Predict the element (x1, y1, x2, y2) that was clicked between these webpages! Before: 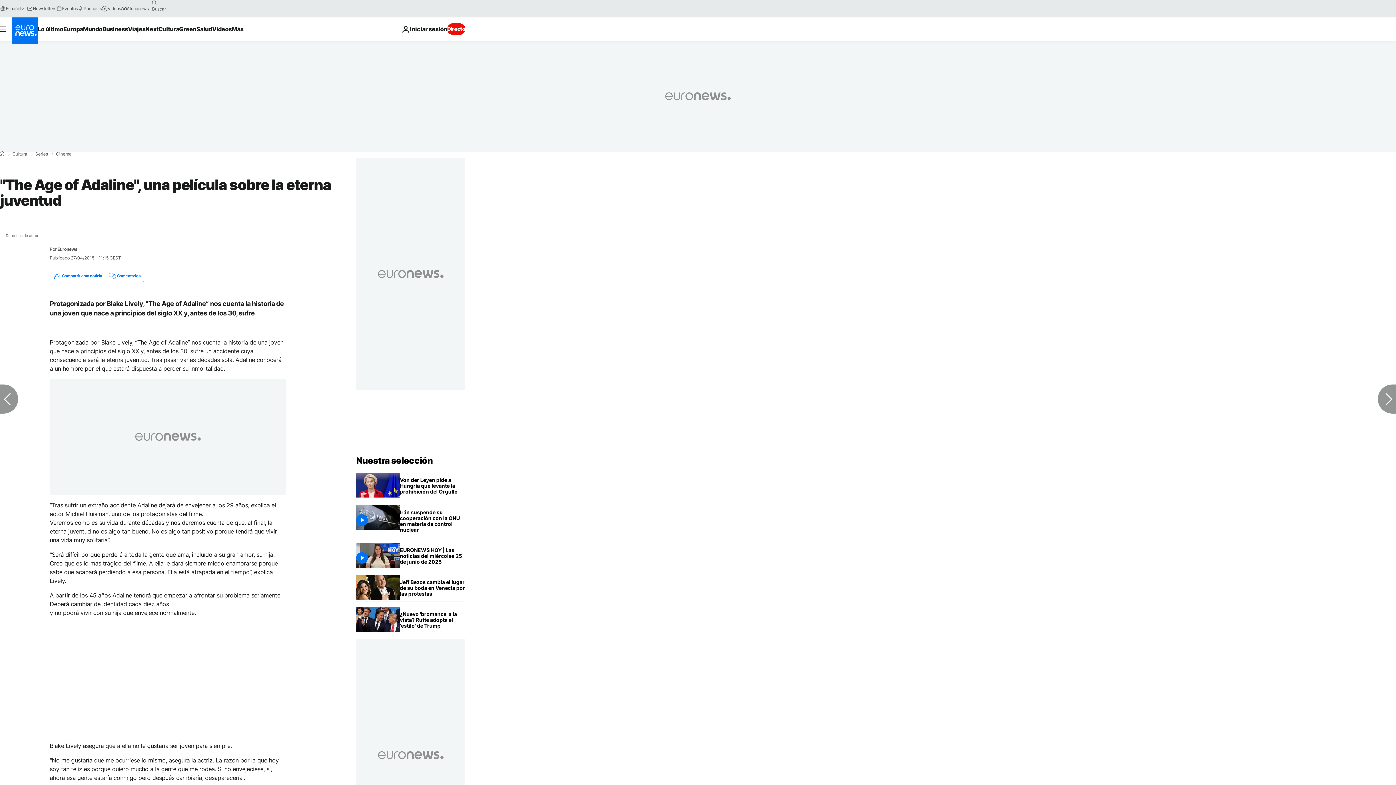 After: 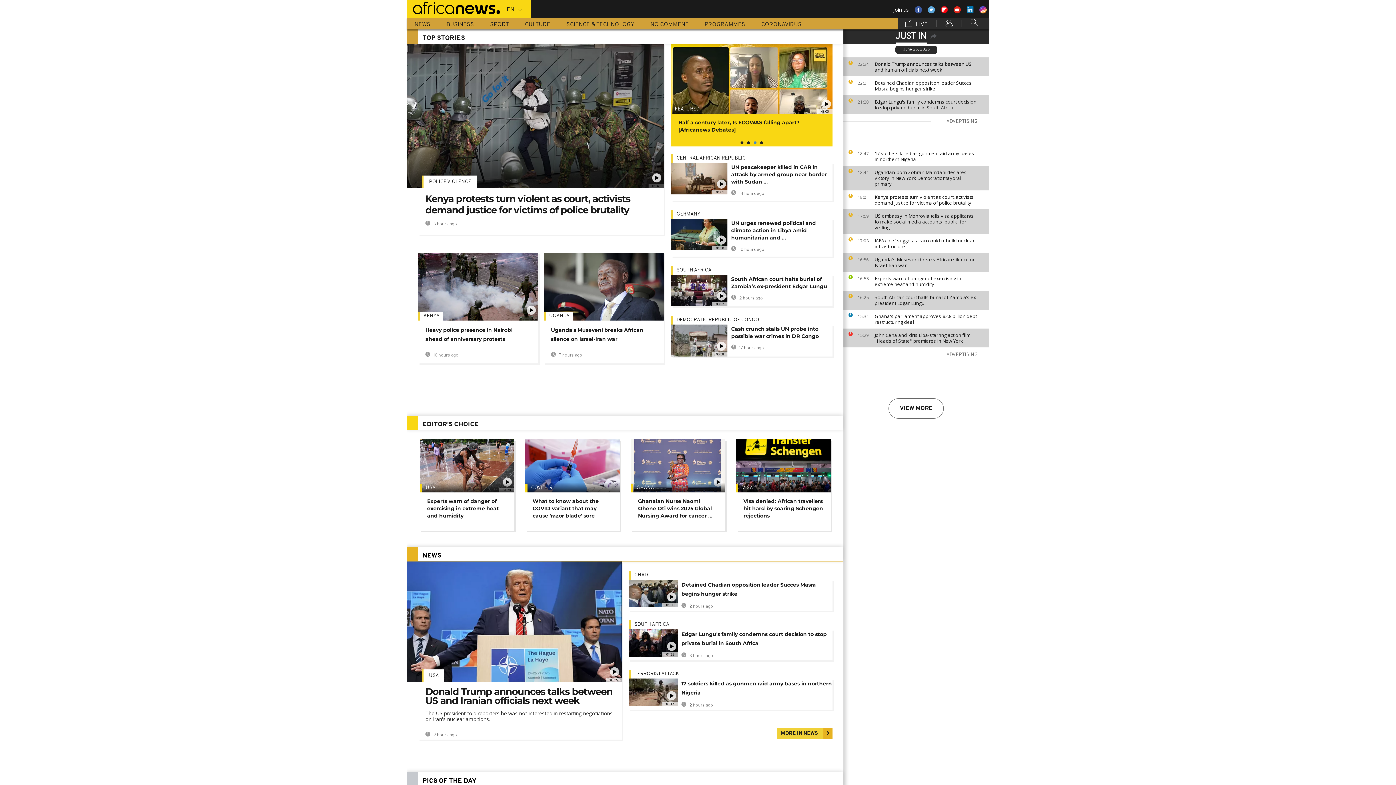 Action: label: Africanews bbox: (120, 5, 148, 11)